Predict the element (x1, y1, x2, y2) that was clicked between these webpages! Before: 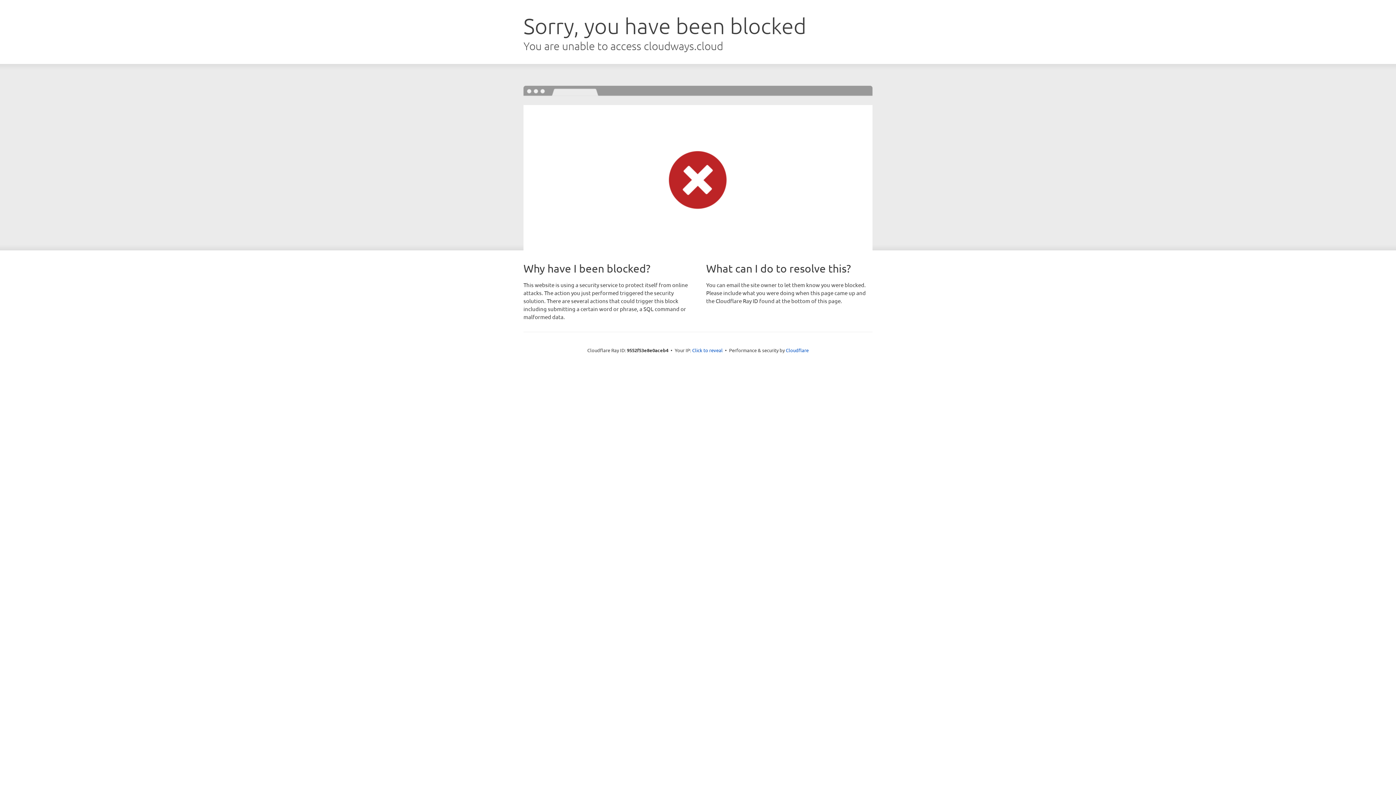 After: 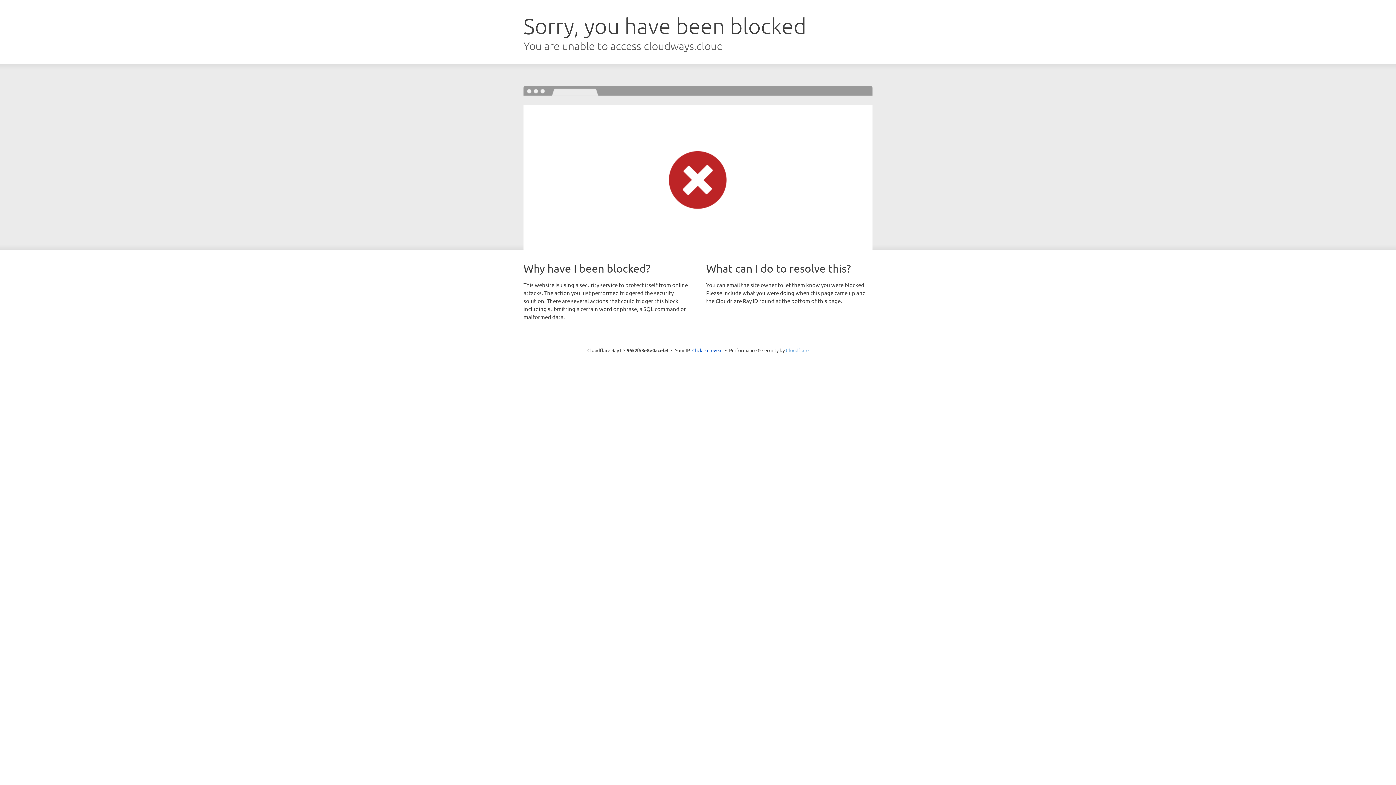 Action: label: Cloudflare bbox: (786, 347, 808, 353)